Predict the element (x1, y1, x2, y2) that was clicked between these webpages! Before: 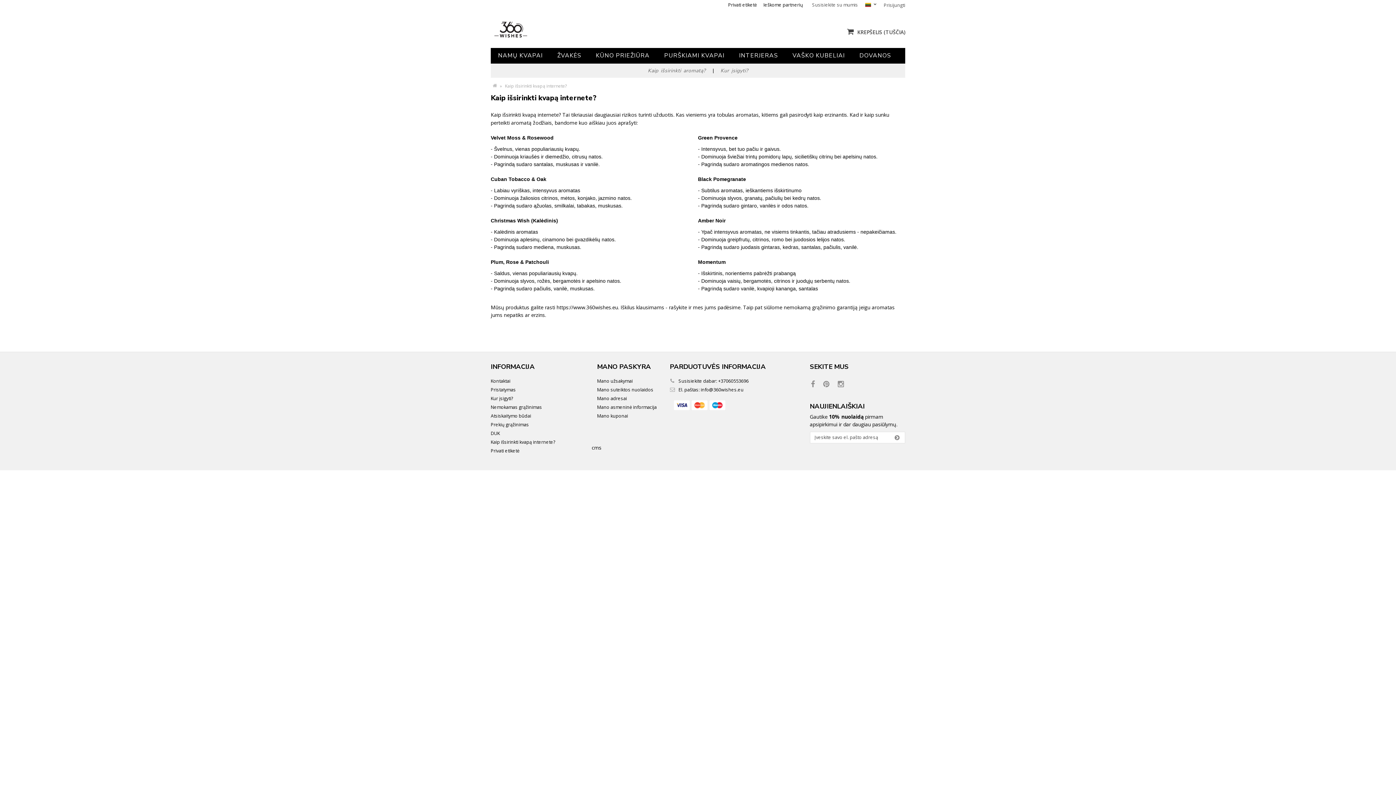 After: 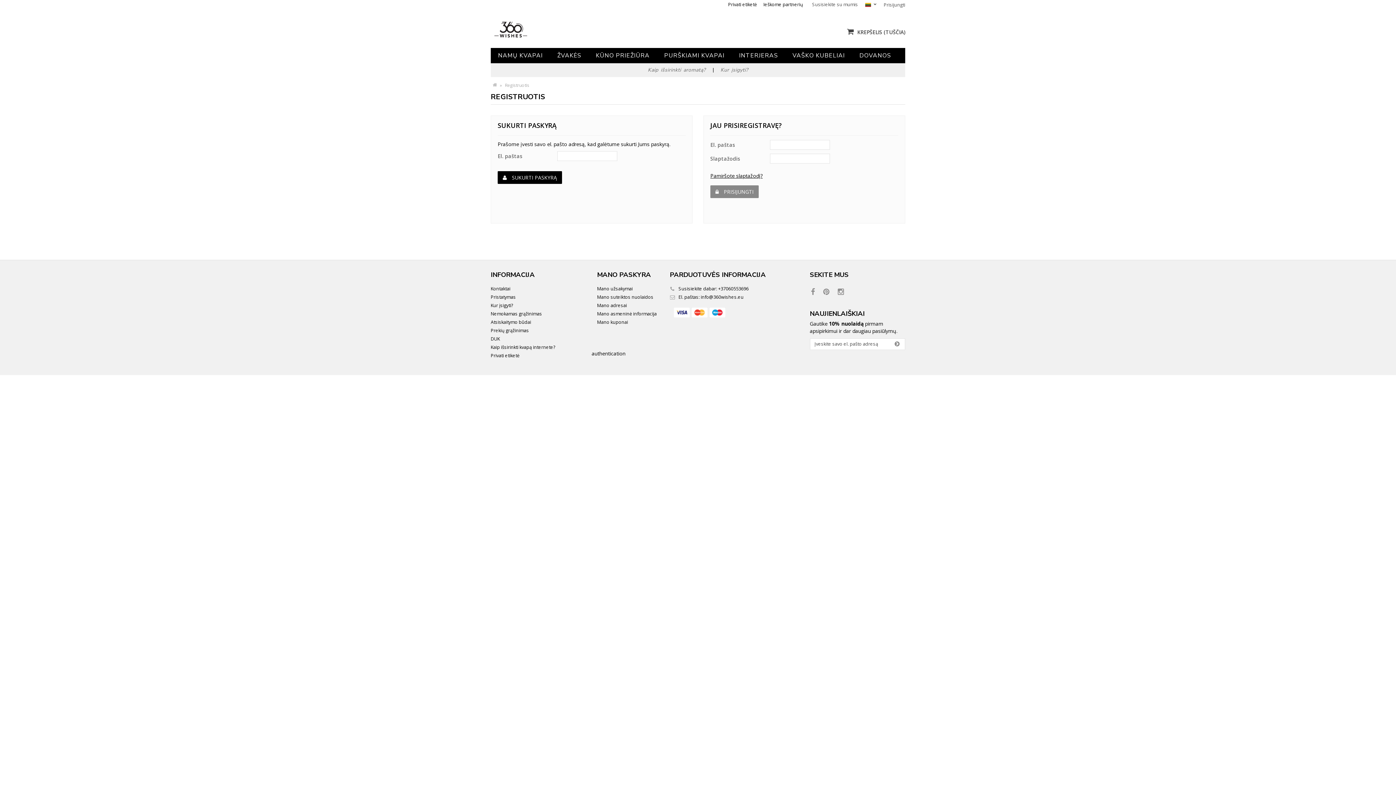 Action: bbox: (597, 404, 656, 410) label: Mano asmeninė informacija